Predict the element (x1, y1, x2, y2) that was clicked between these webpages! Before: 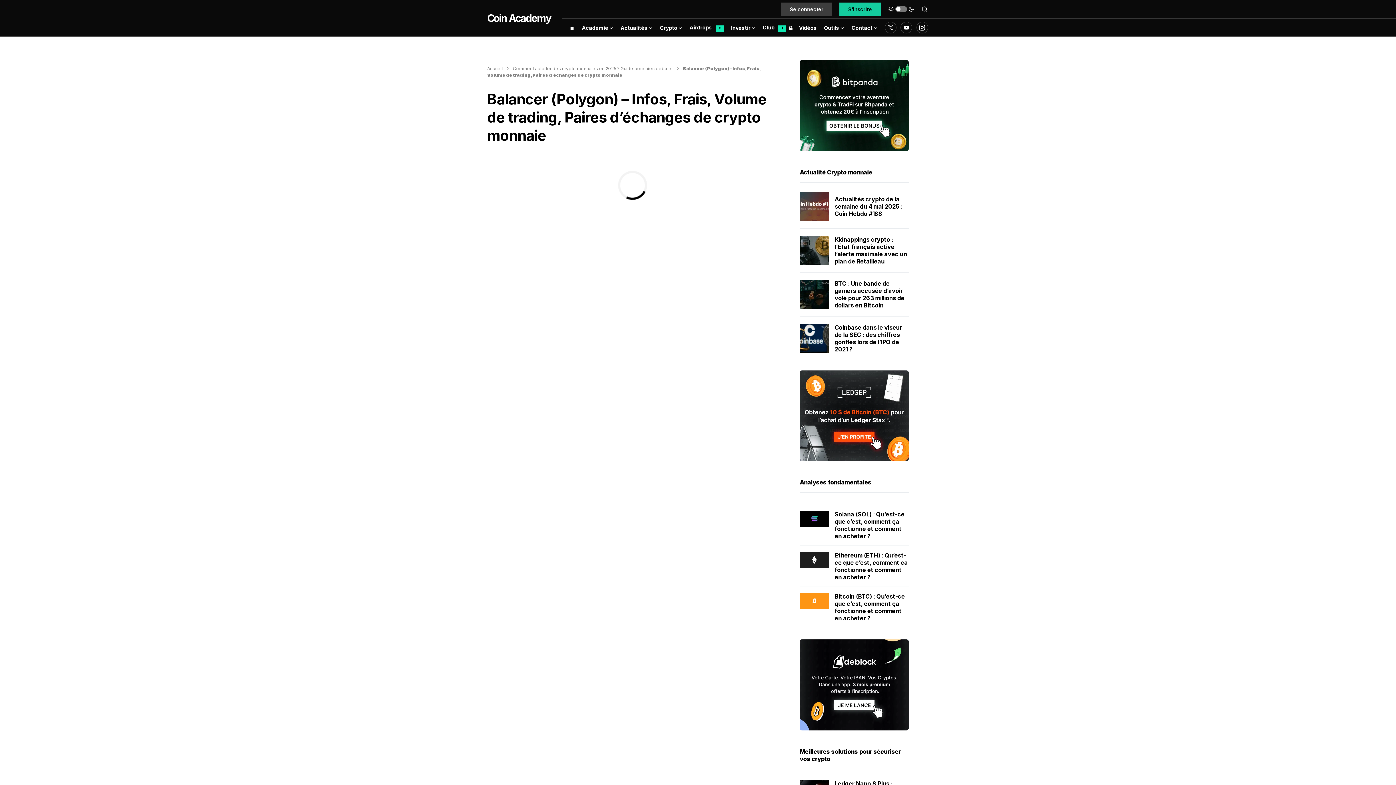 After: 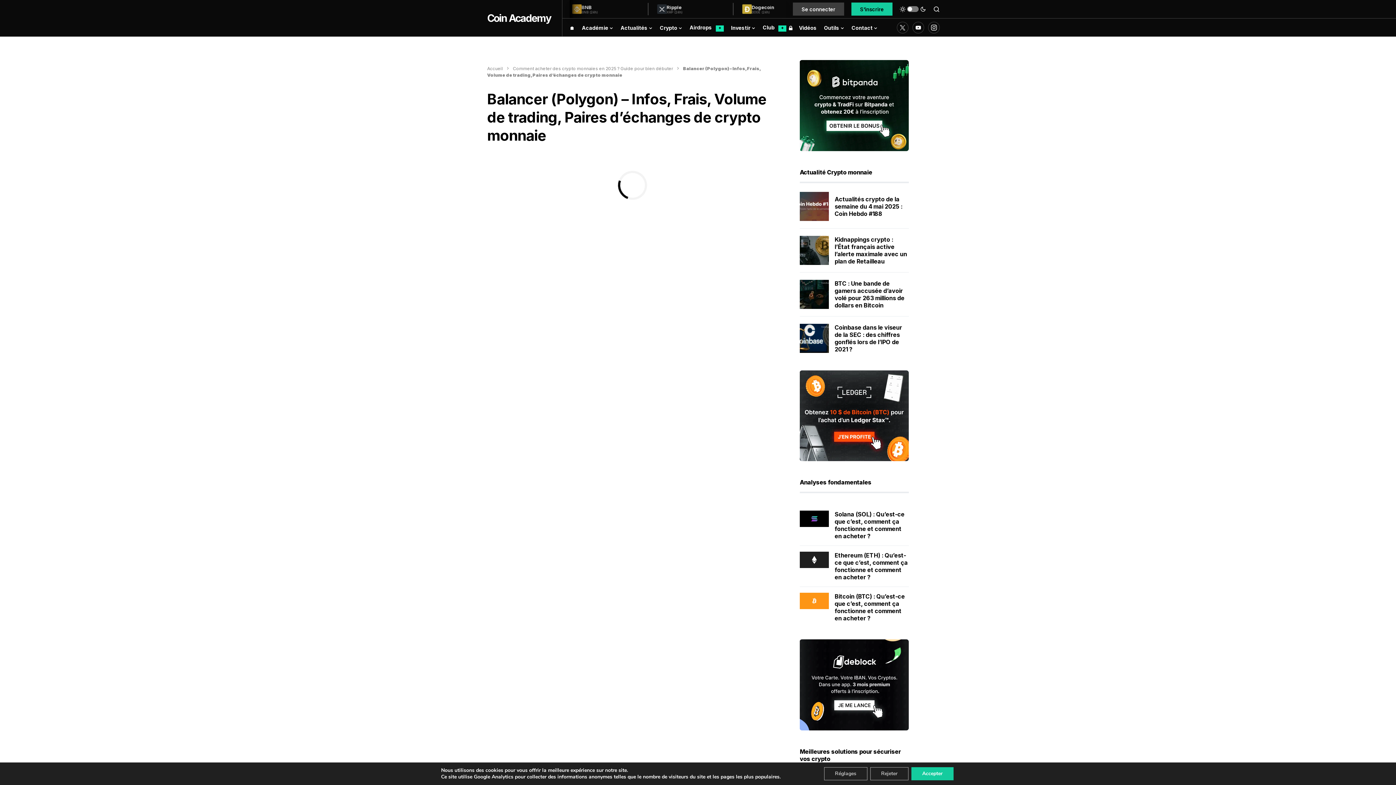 Action: bbox: (885, 20, 896, 34) label: Twitter